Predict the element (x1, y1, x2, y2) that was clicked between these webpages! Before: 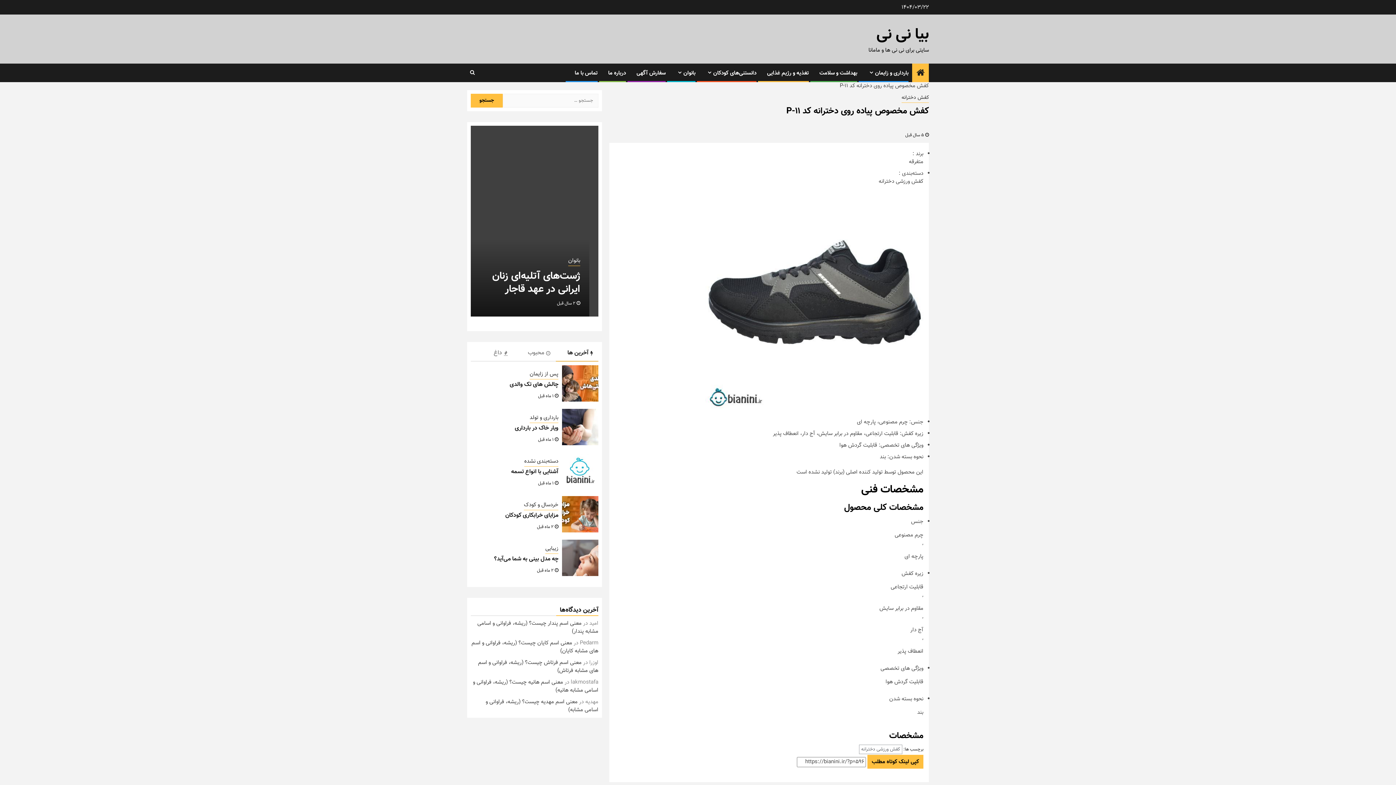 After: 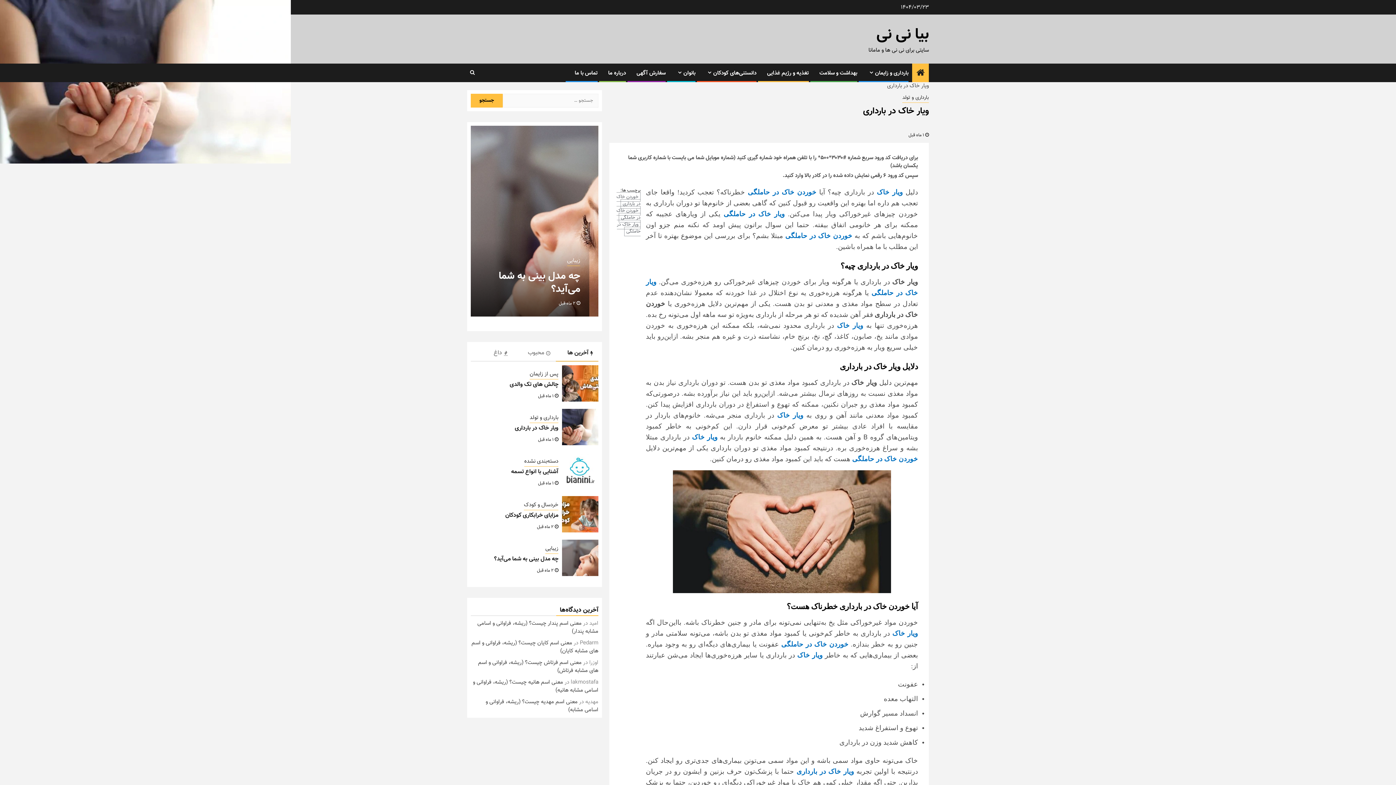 Action: bbox: (514, 424, 558, 433) label: ویار خاک در بارداری